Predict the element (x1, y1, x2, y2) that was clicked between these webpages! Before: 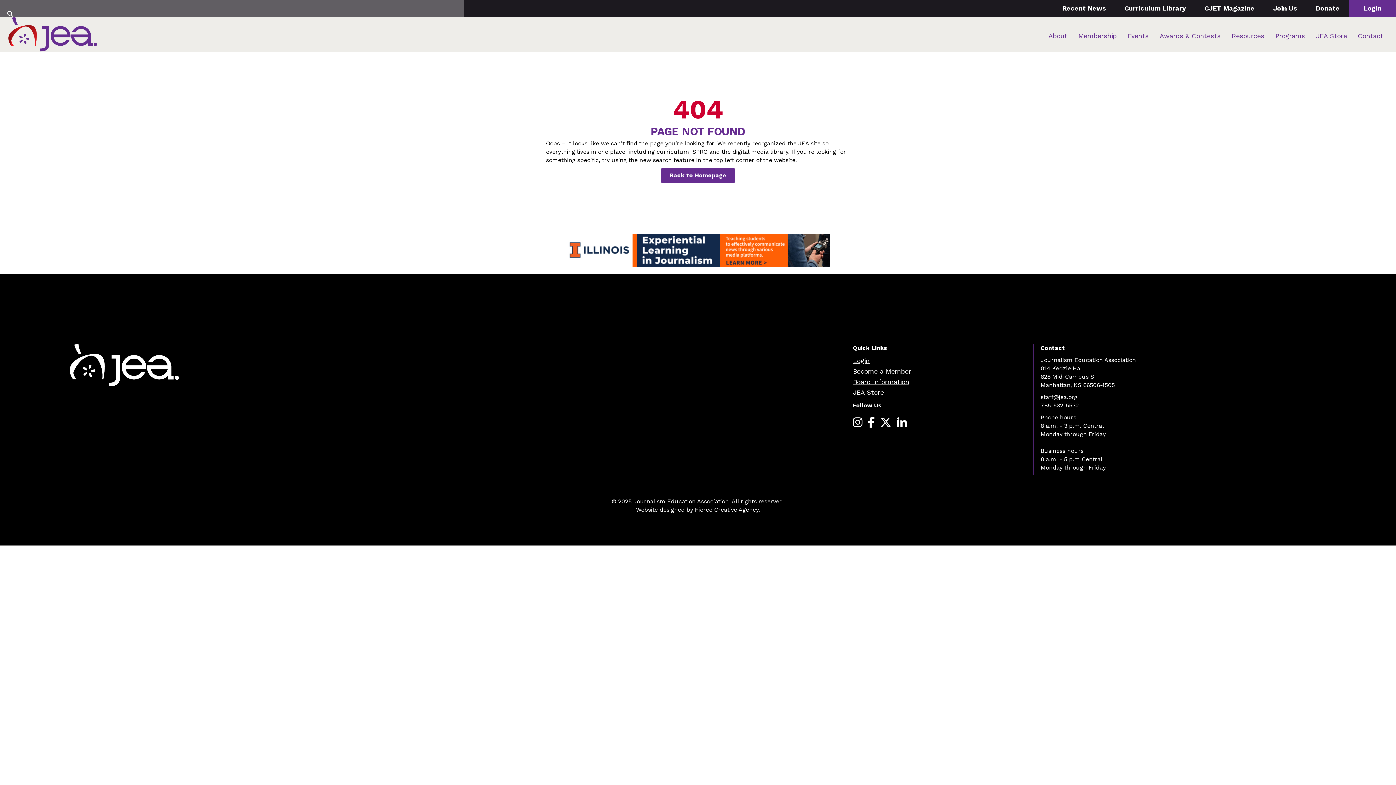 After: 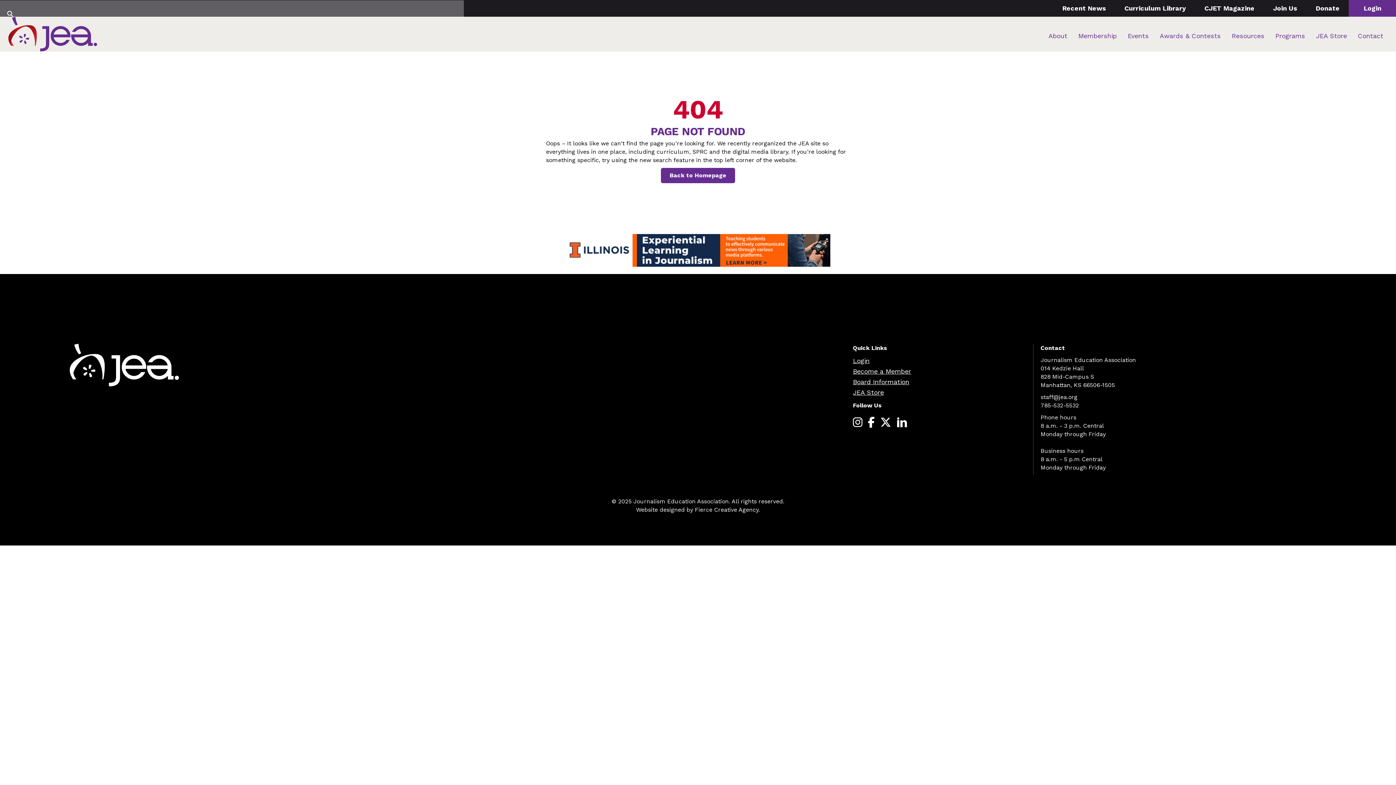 Action: bbox: (853, 387, 884, 397) label: JEA Store